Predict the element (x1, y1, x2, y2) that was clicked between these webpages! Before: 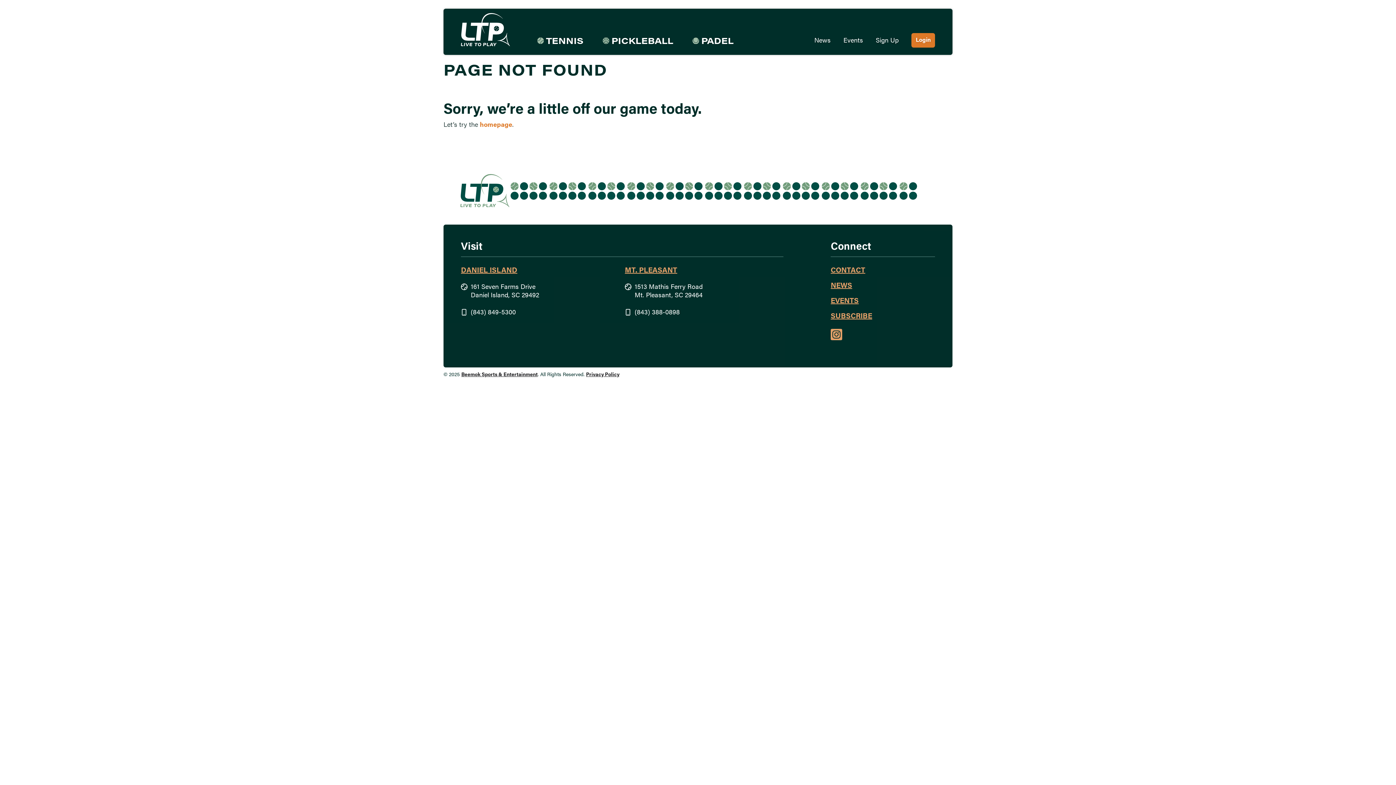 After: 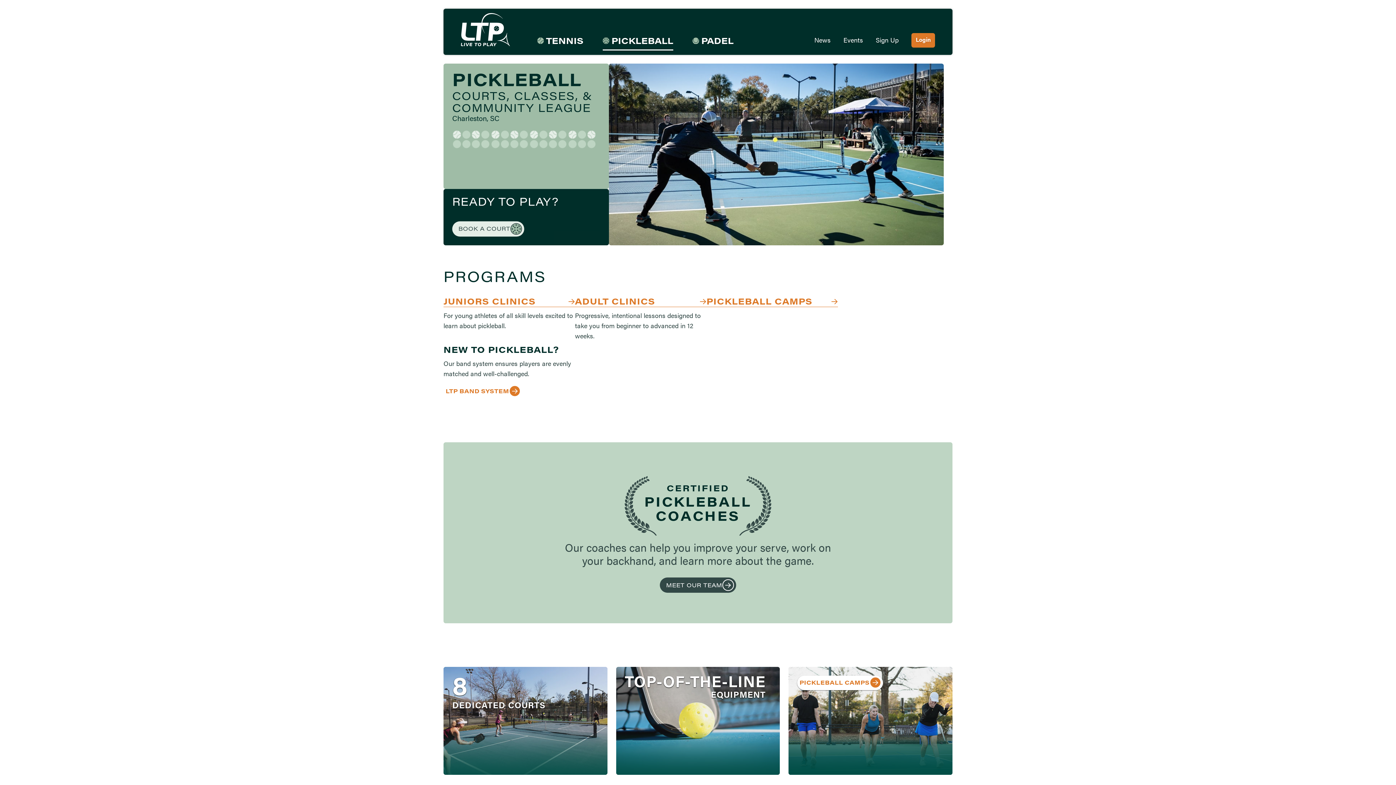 Action: bbox: (602, 37, 673, 46) label: PICKLEBALL